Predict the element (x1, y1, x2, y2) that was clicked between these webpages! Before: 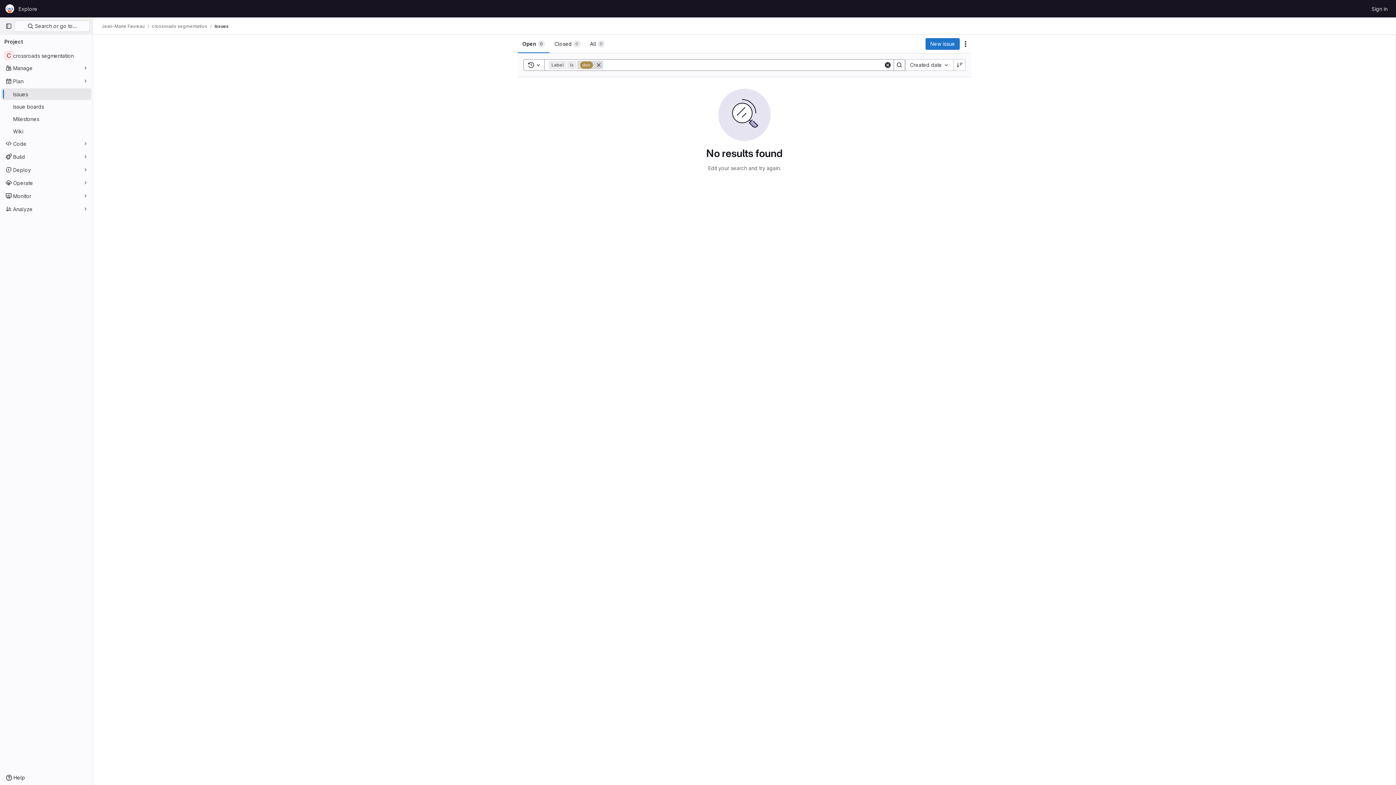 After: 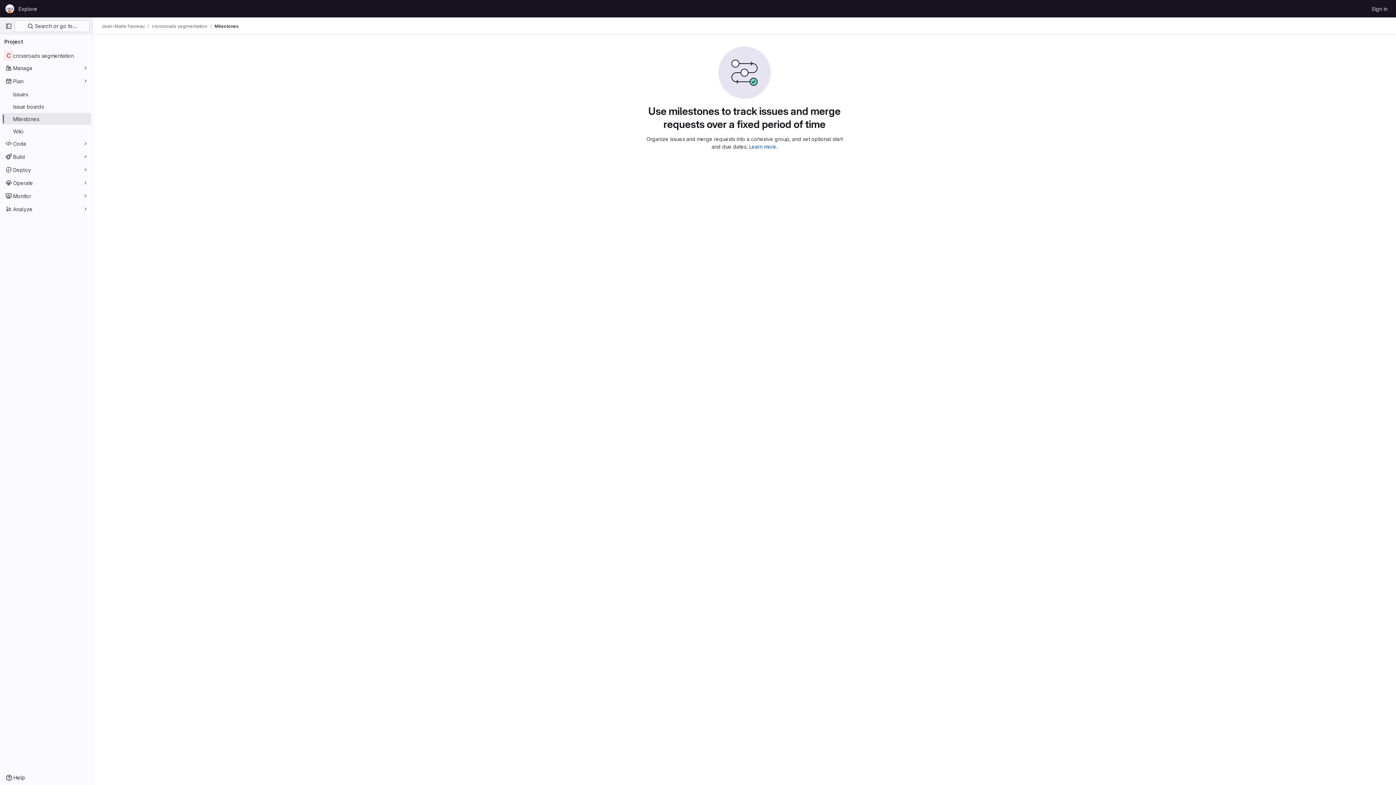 Action: bbox: (1, 113, 91, 124) label: Milestones